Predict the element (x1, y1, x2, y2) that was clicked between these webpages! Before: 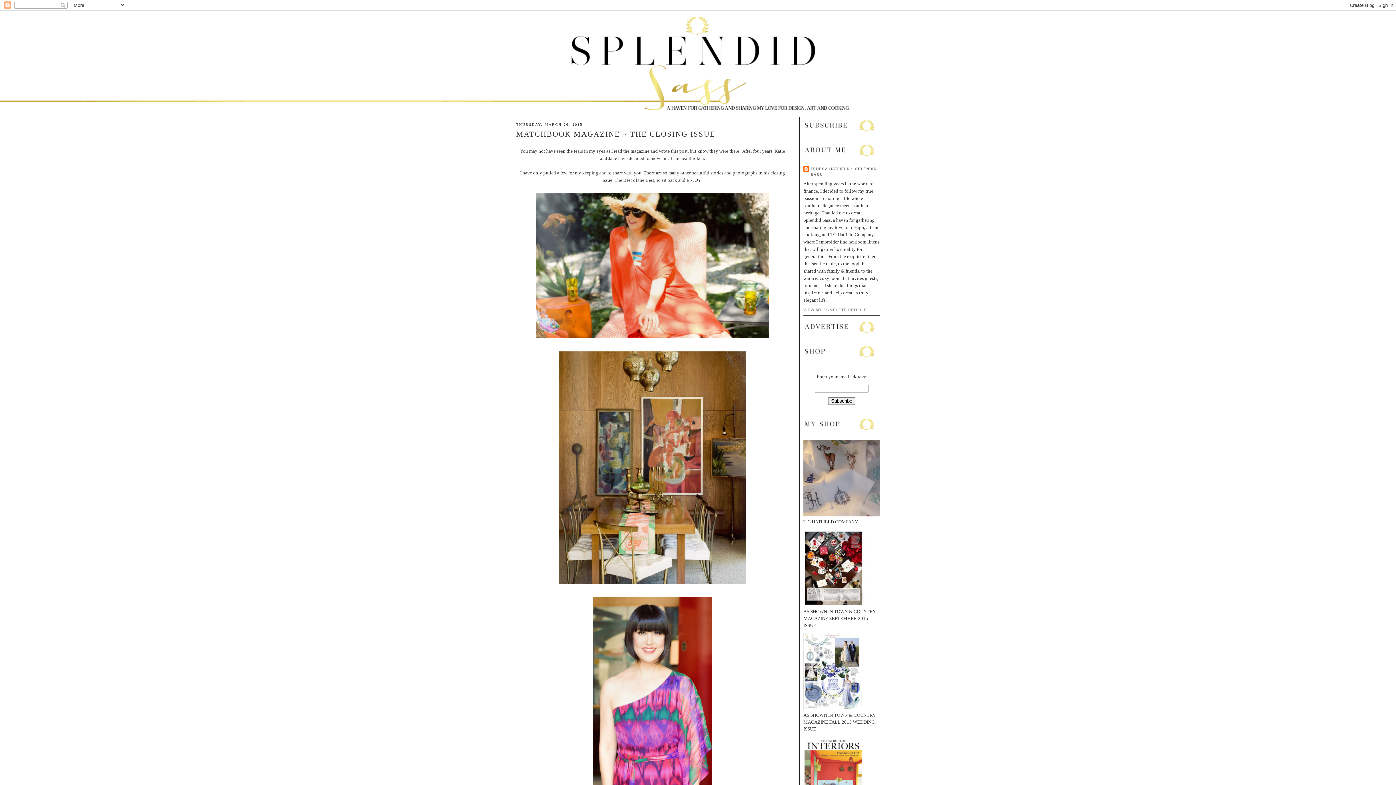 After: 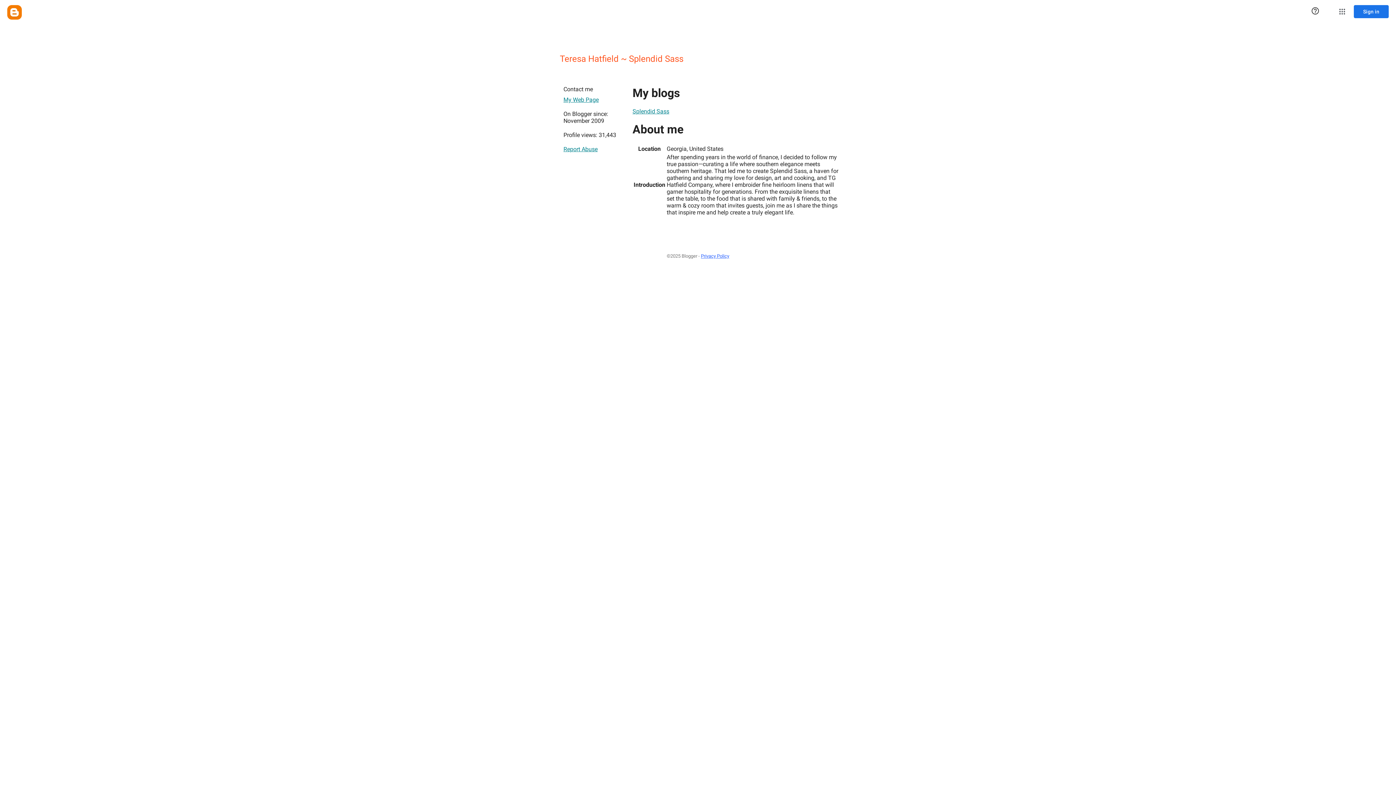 Action: bbox: (803, 308, 867, 312) label: VIEW MY COMPLETE PROFILE